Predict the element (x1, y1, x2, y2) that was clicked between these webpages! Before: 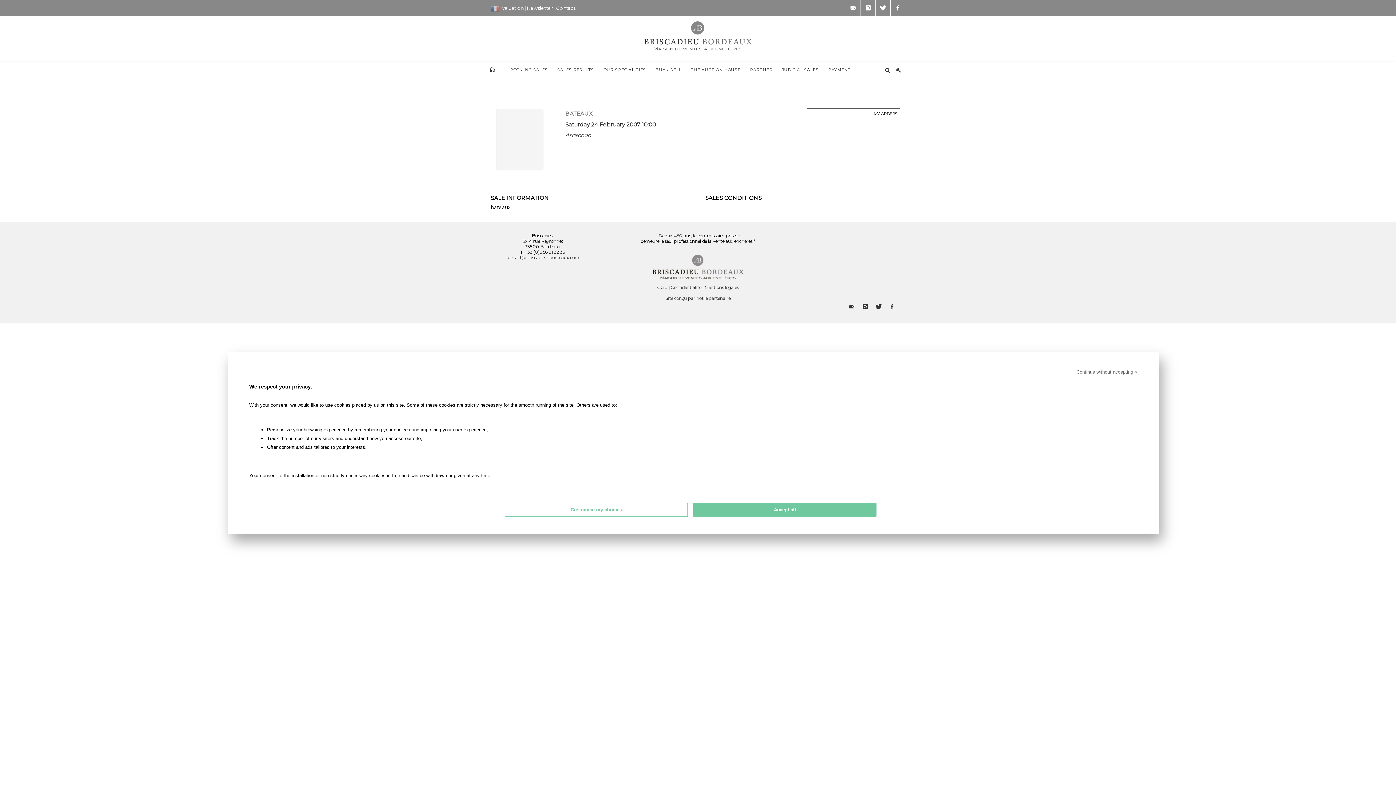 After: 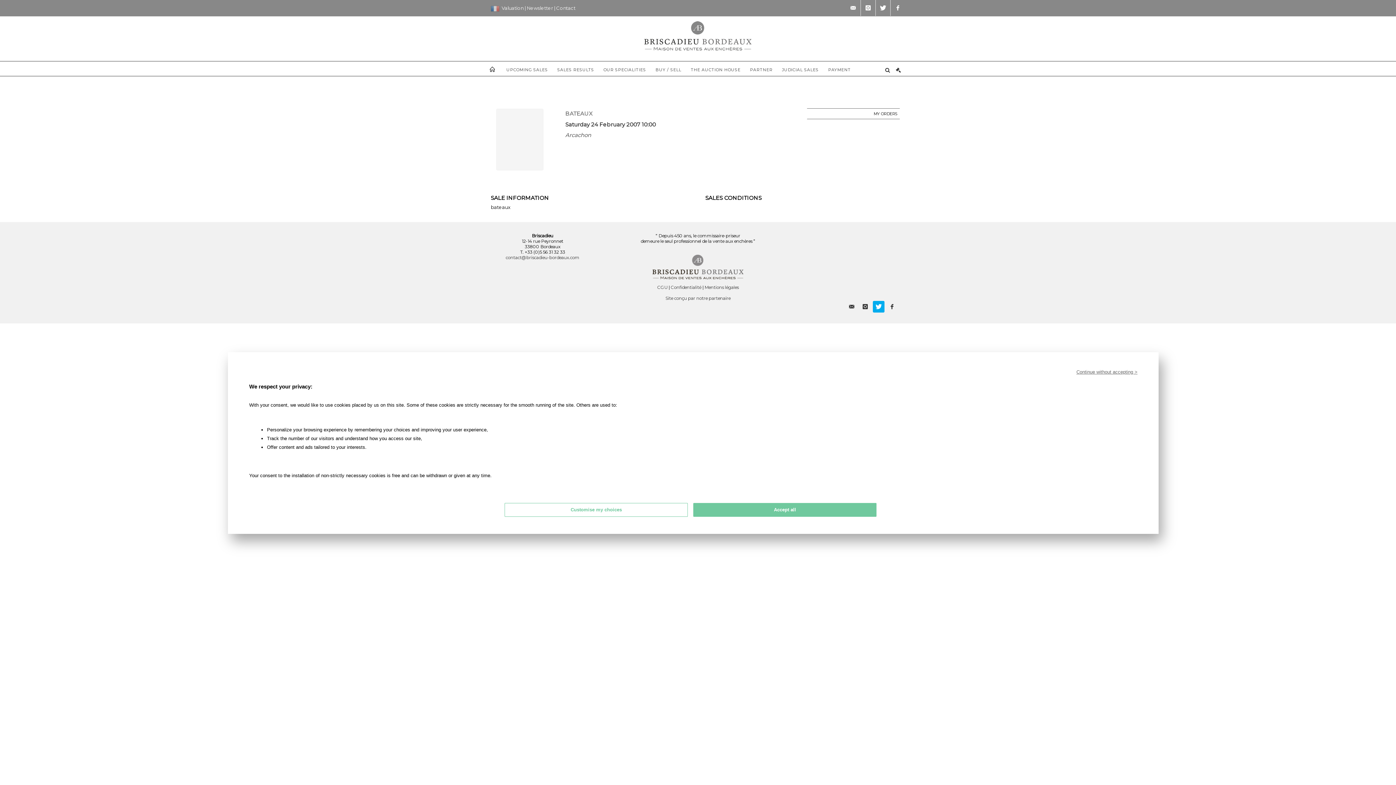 Action: bbox: (873, 301, 884, 312)